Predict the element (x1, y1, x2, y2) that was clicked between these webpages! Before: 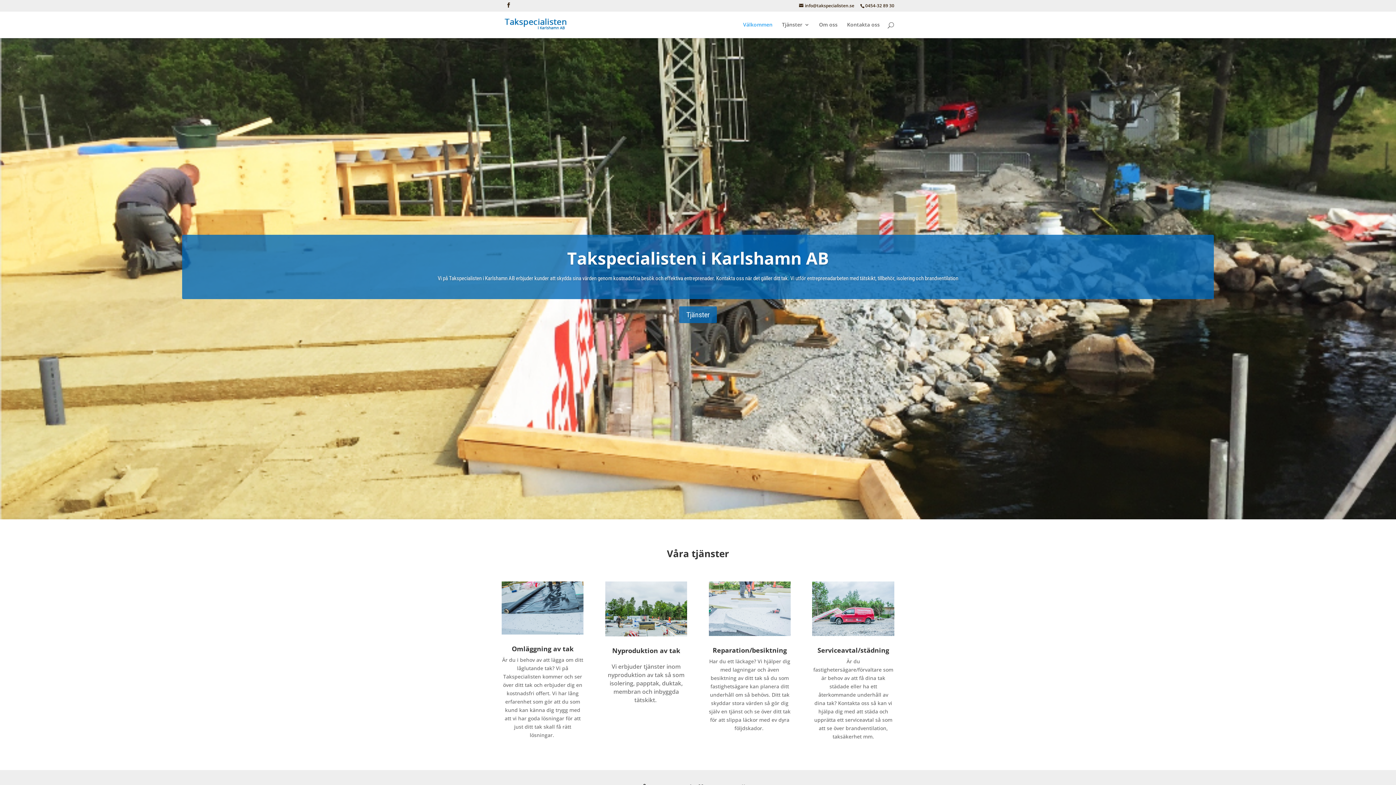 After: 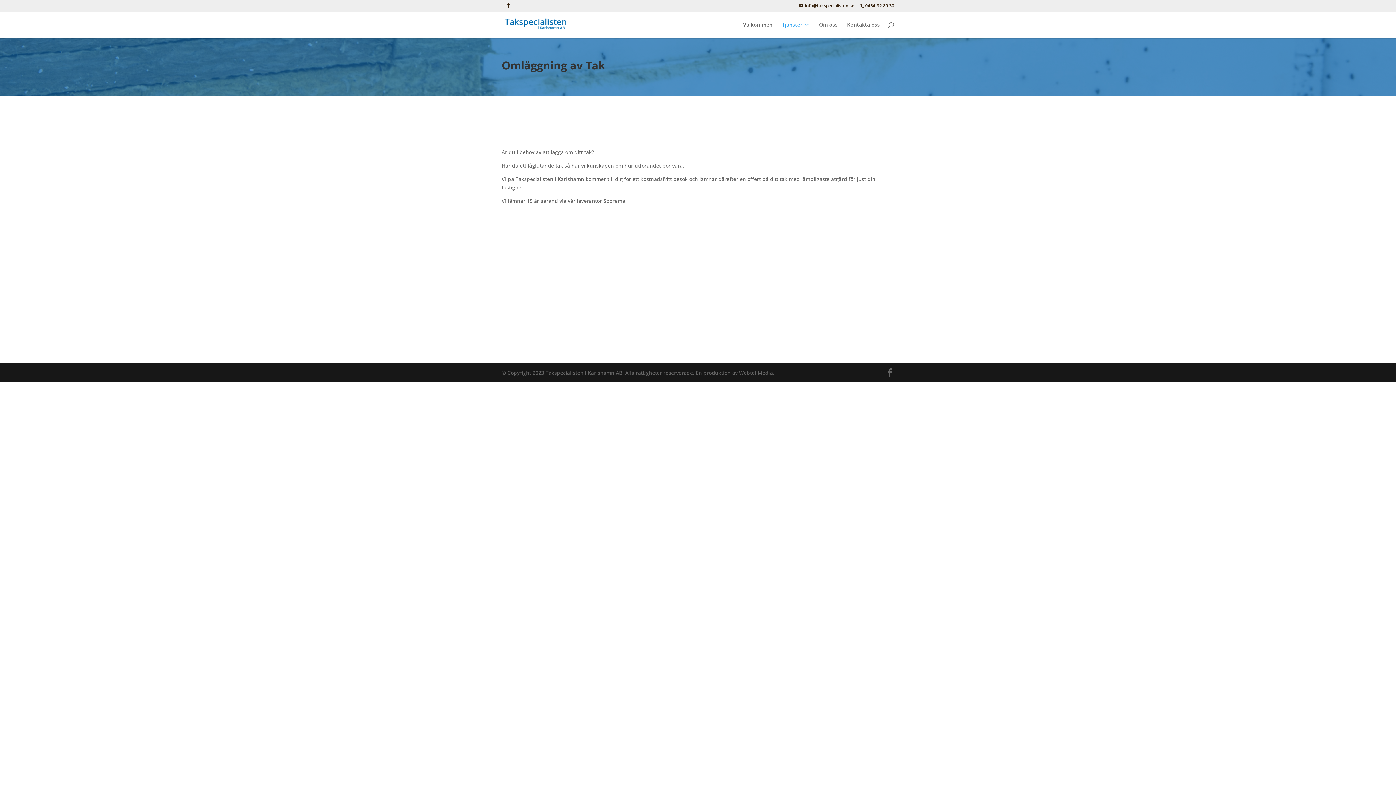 Action: bbox: (501, 581, 583, 635)